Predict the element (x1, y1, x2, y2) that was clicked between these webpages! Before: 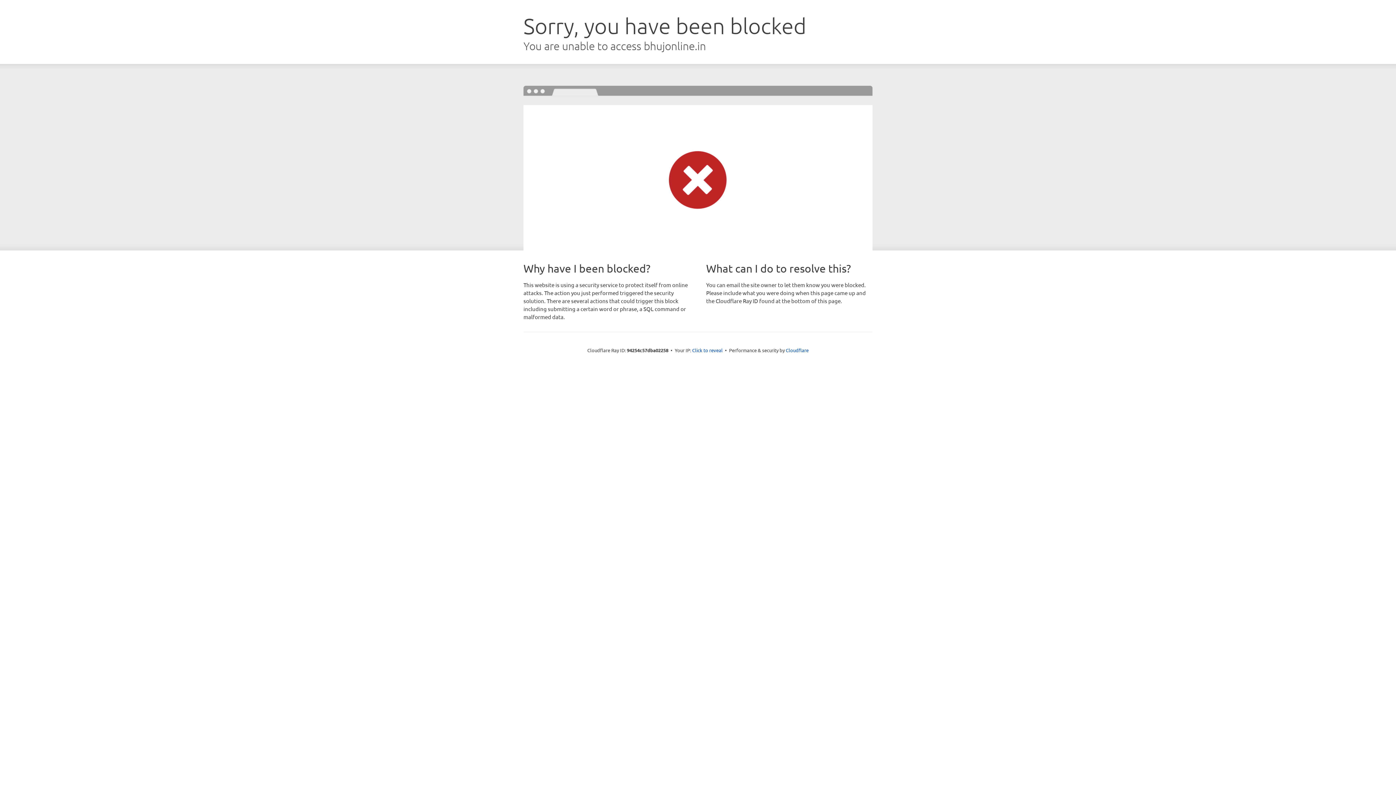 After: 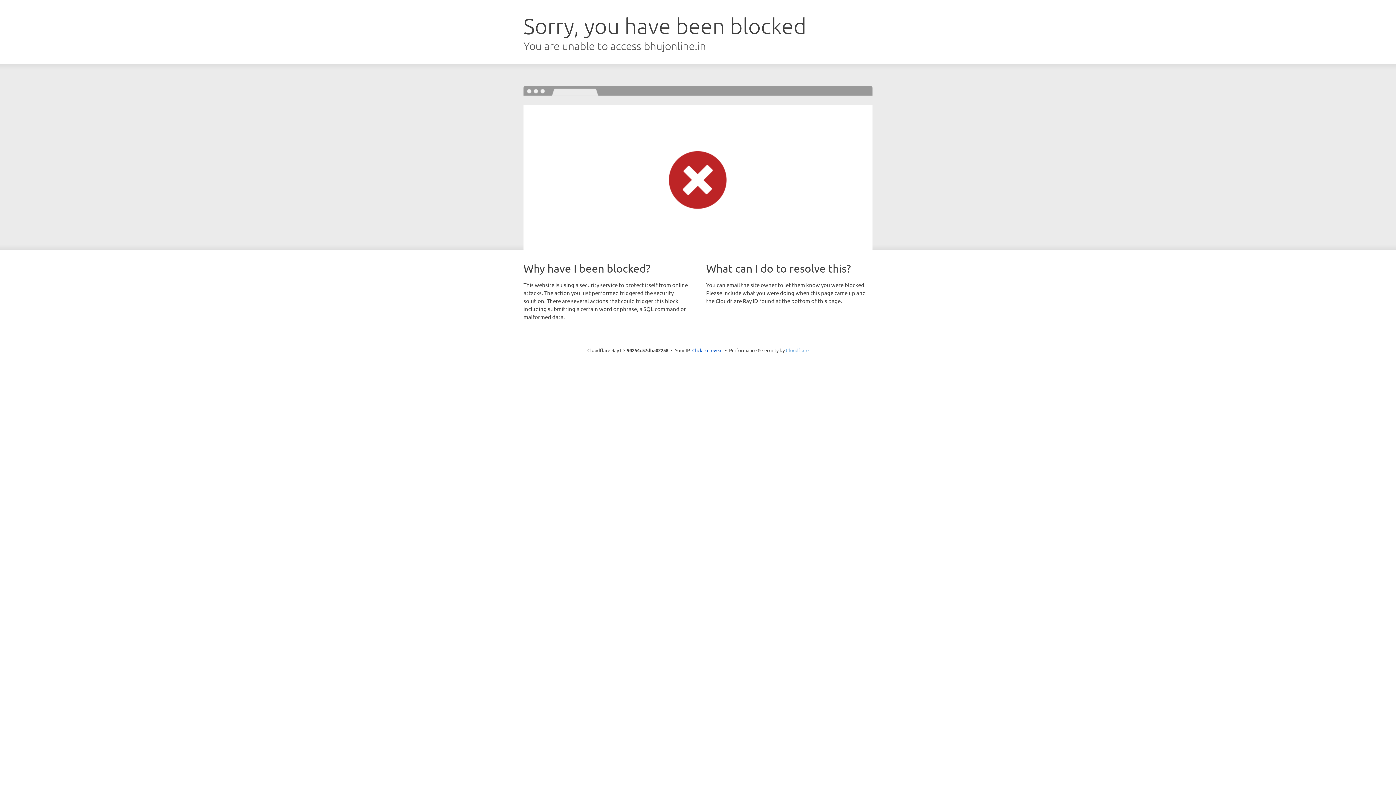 Action: bbox: (786, 347, 808, 353) label: Cloudflare